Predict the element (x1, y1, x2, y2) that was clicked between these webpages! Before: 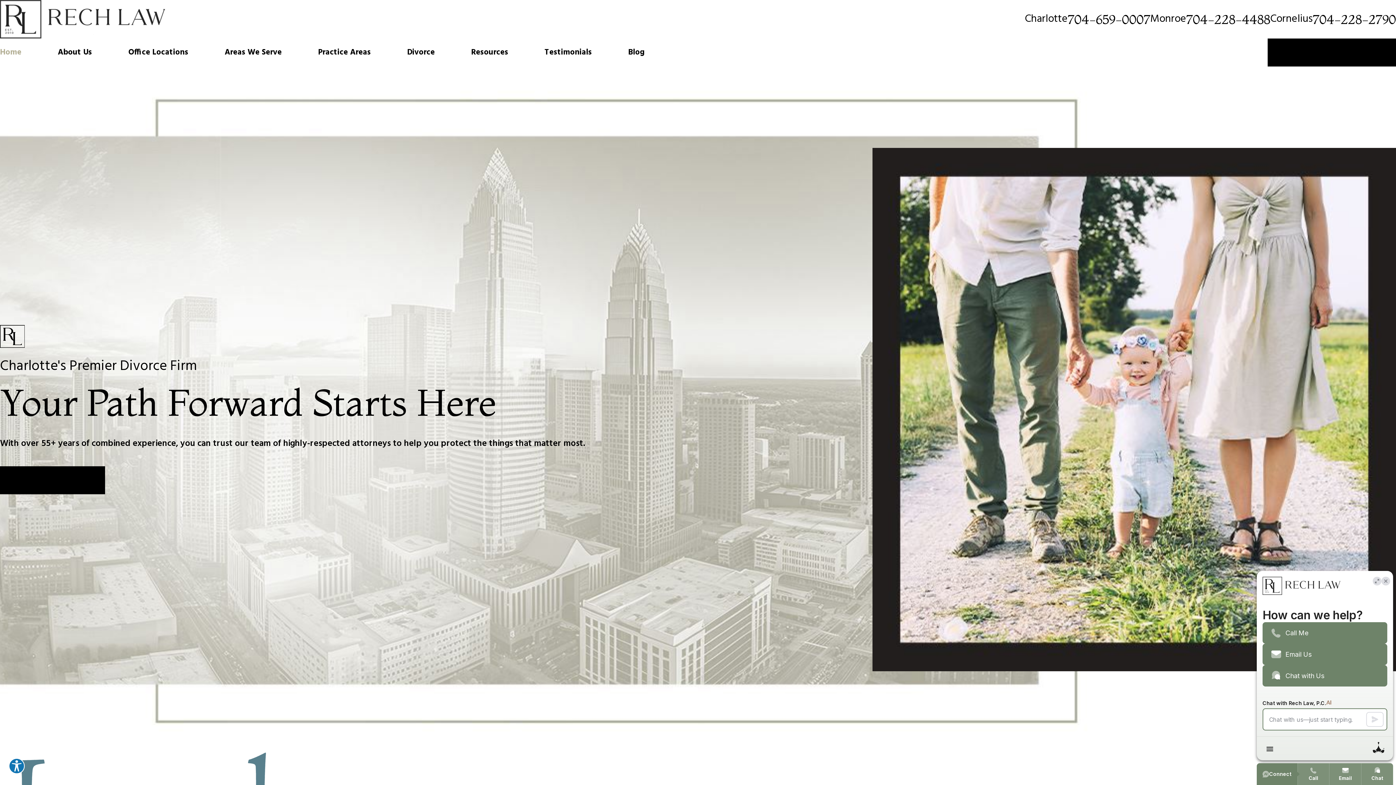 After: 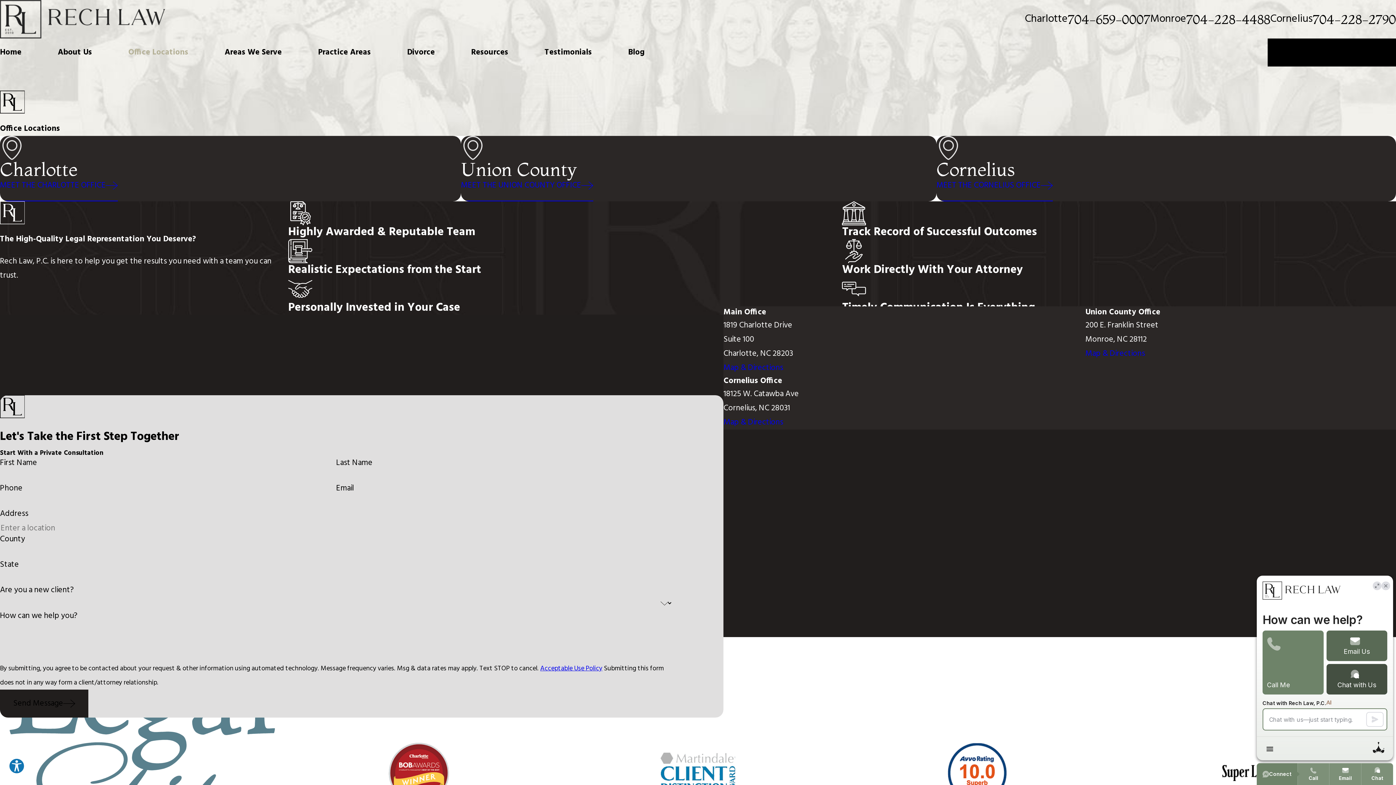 Action: bbox: (128, 38, 188, 66) label: Office Locations